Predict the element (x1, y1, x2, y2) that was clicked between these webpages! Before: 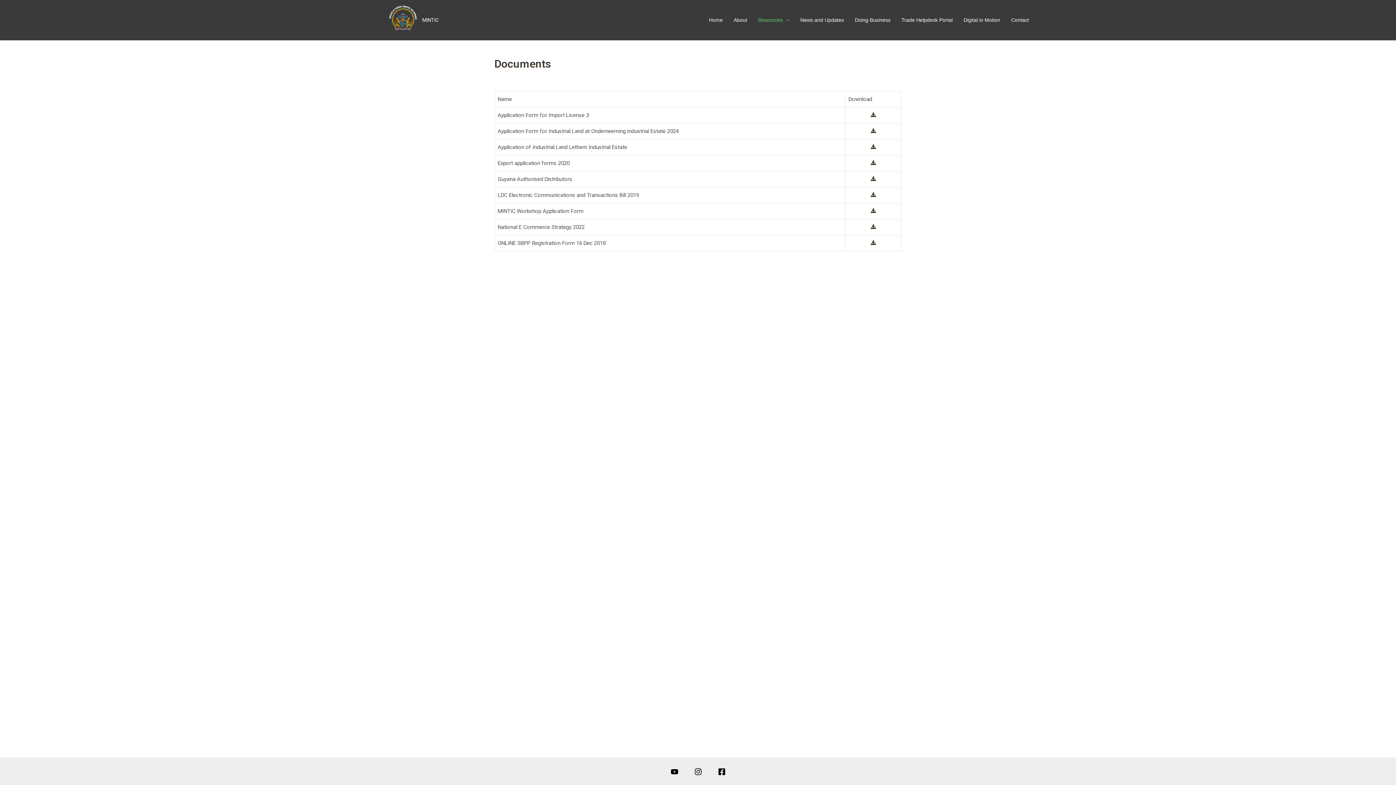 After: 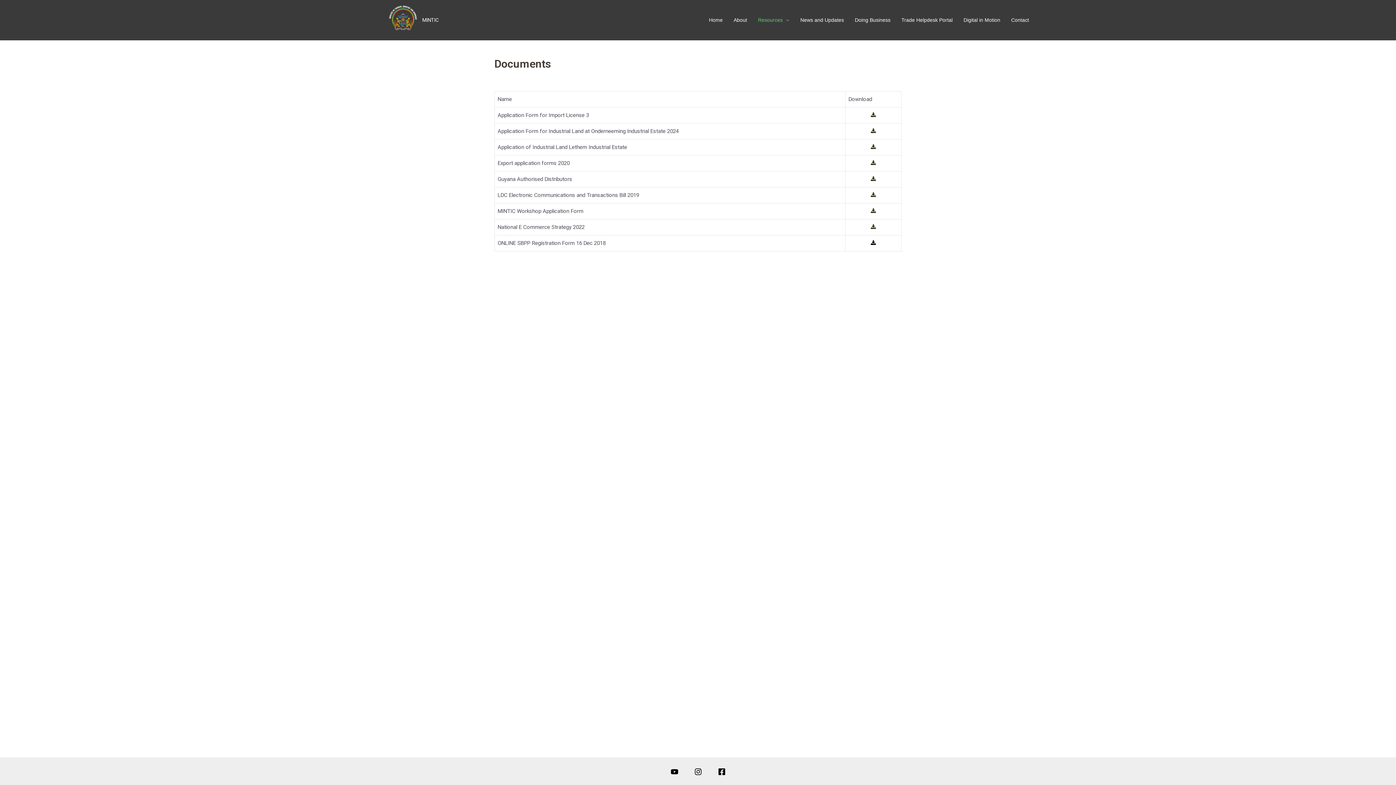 Action: bbox: (871, 240, 876, 246)